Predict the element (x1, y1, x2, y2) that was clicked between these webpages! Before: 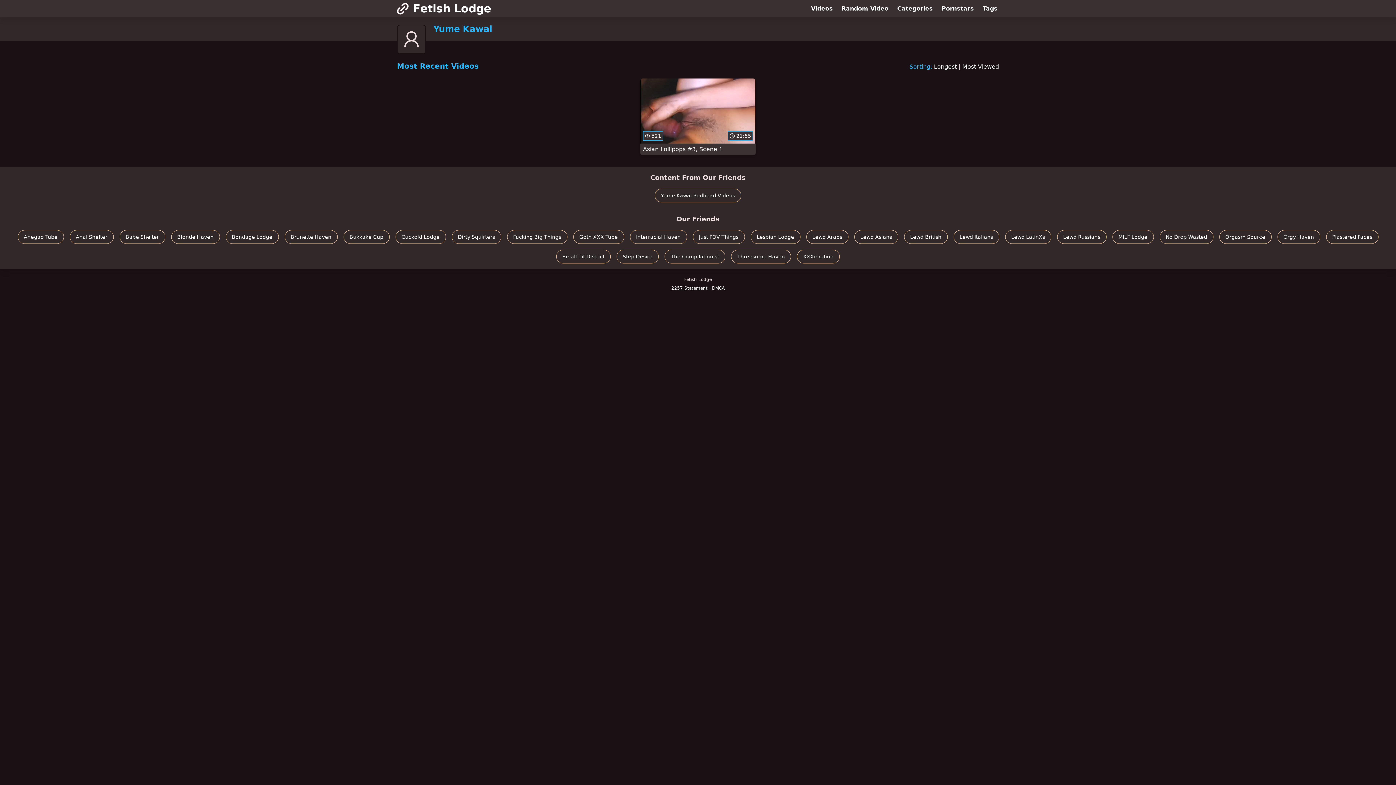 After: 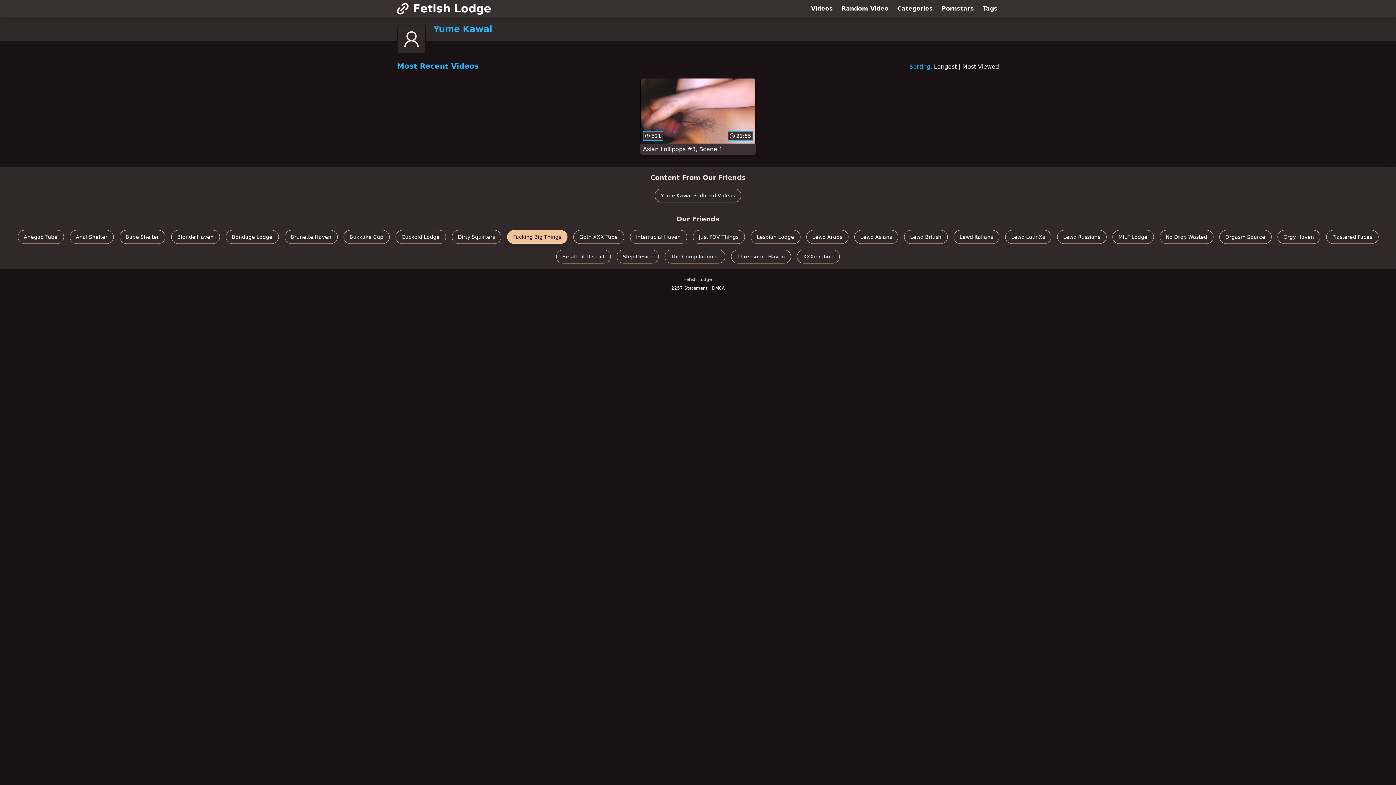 Action: label: Fucking Big Things bbox: (507, 230, 567, 244)